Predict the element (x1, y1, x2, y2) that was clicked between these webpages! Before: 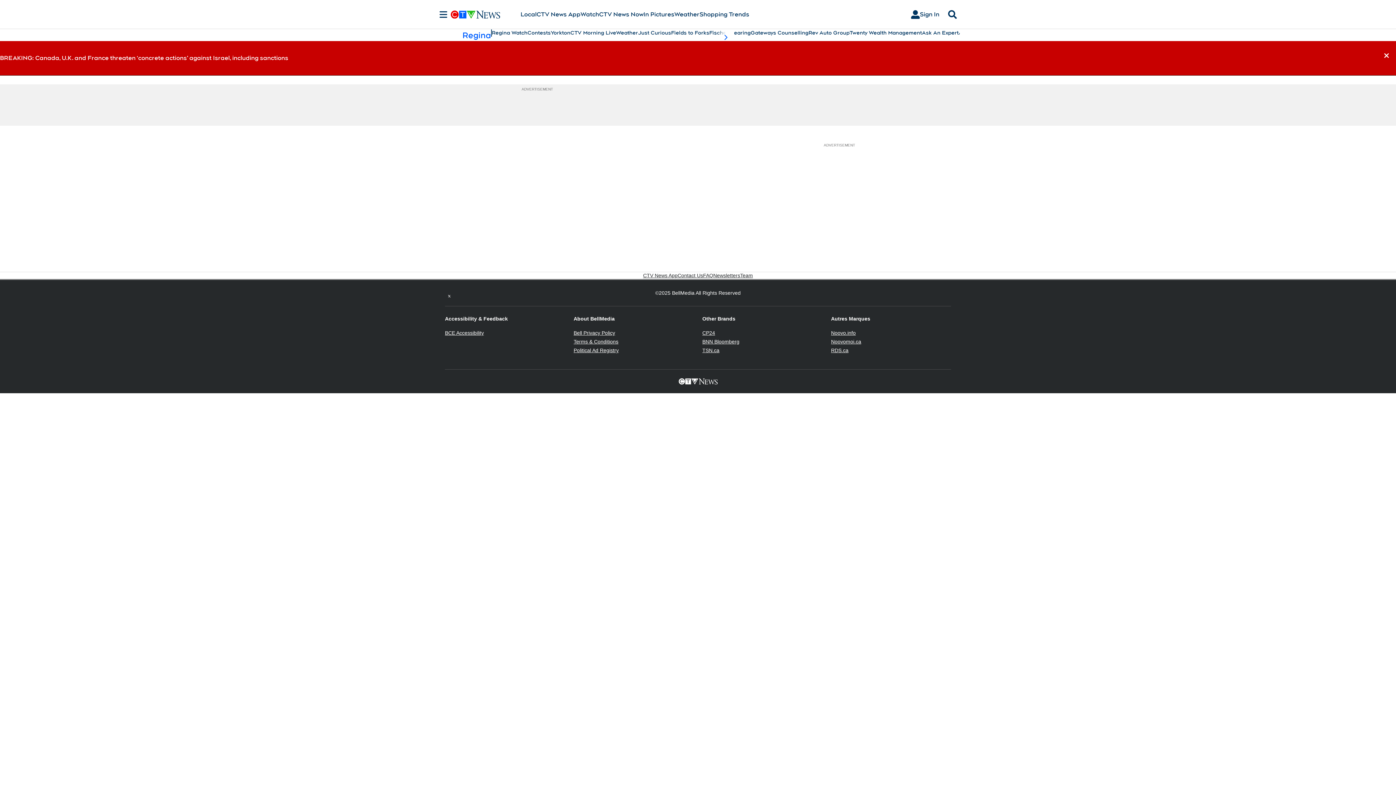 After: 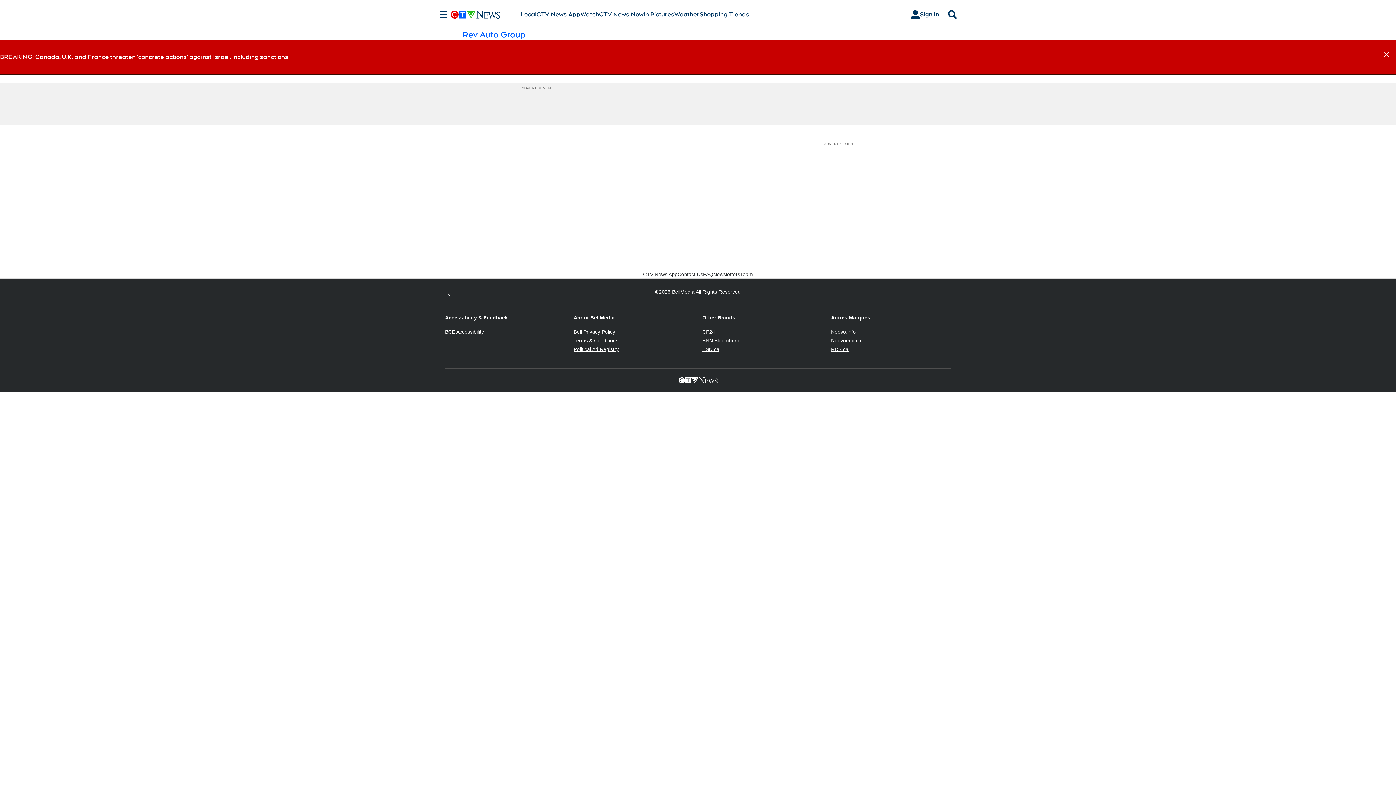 Action: label: Rev Auto Group bbox: (808, 29, 849, 36)